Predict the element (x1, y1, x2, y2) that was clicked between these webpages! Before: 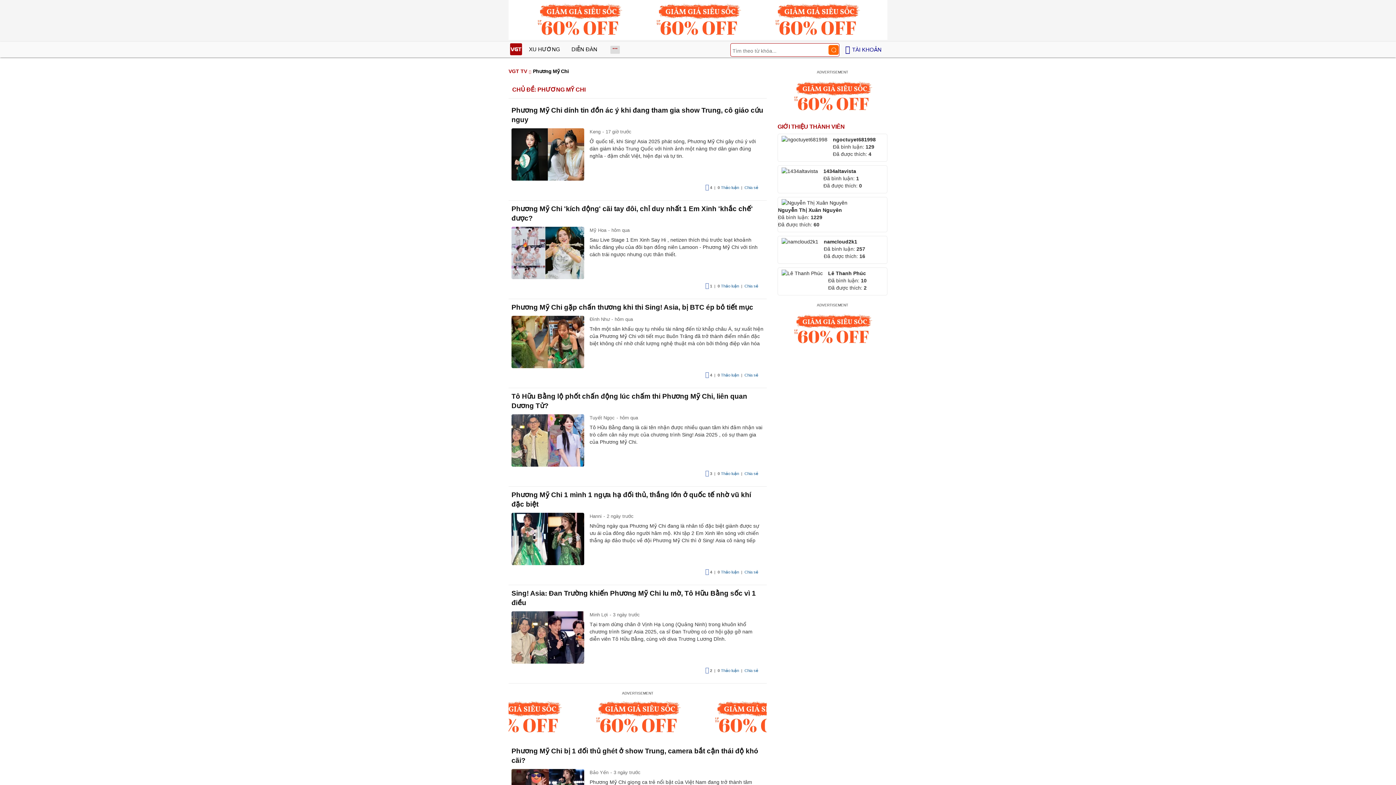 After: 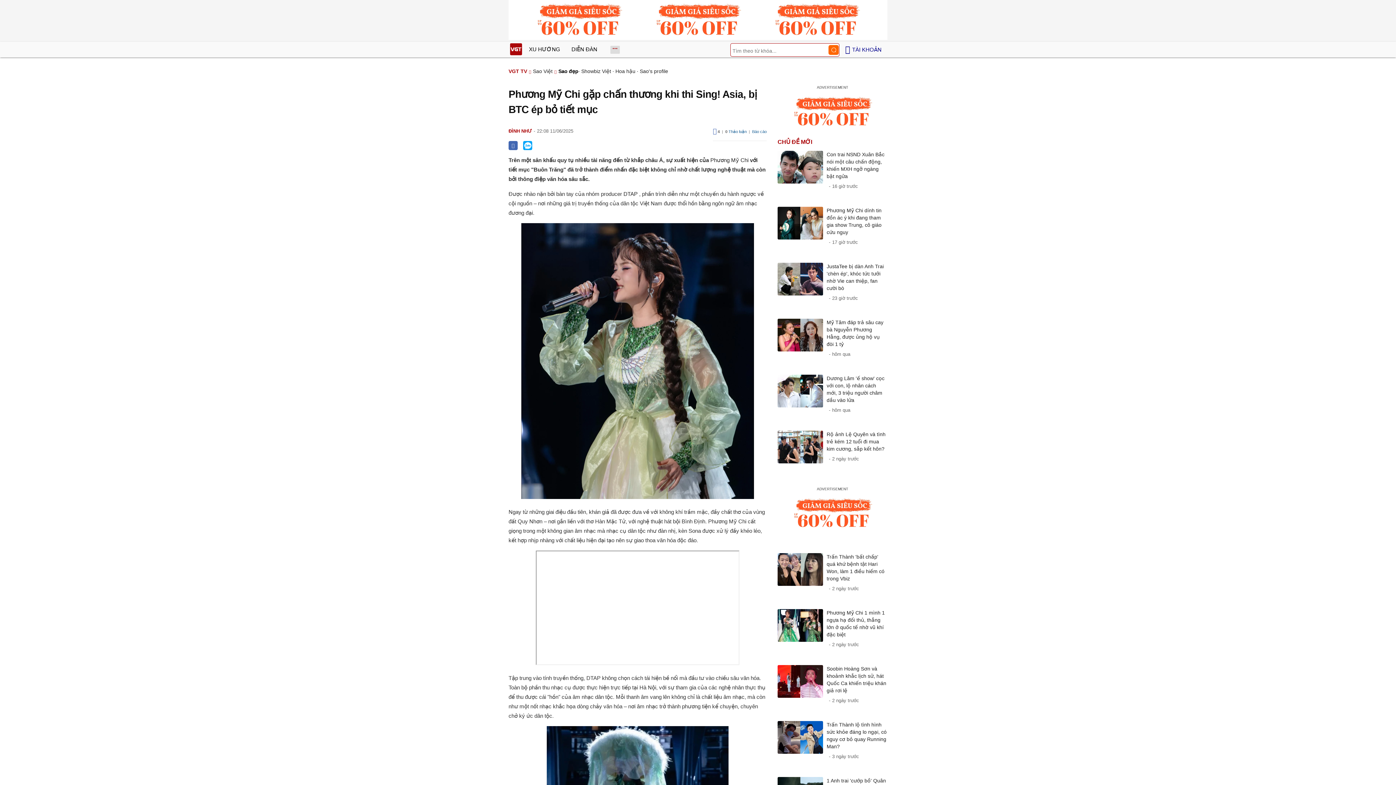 Action: label: Phương Mỹ Chi gặp chấn thương khi thi Sing! Asia, bị BTC ép bỏ tiết mục bbox: (511, 302, 764, 312)